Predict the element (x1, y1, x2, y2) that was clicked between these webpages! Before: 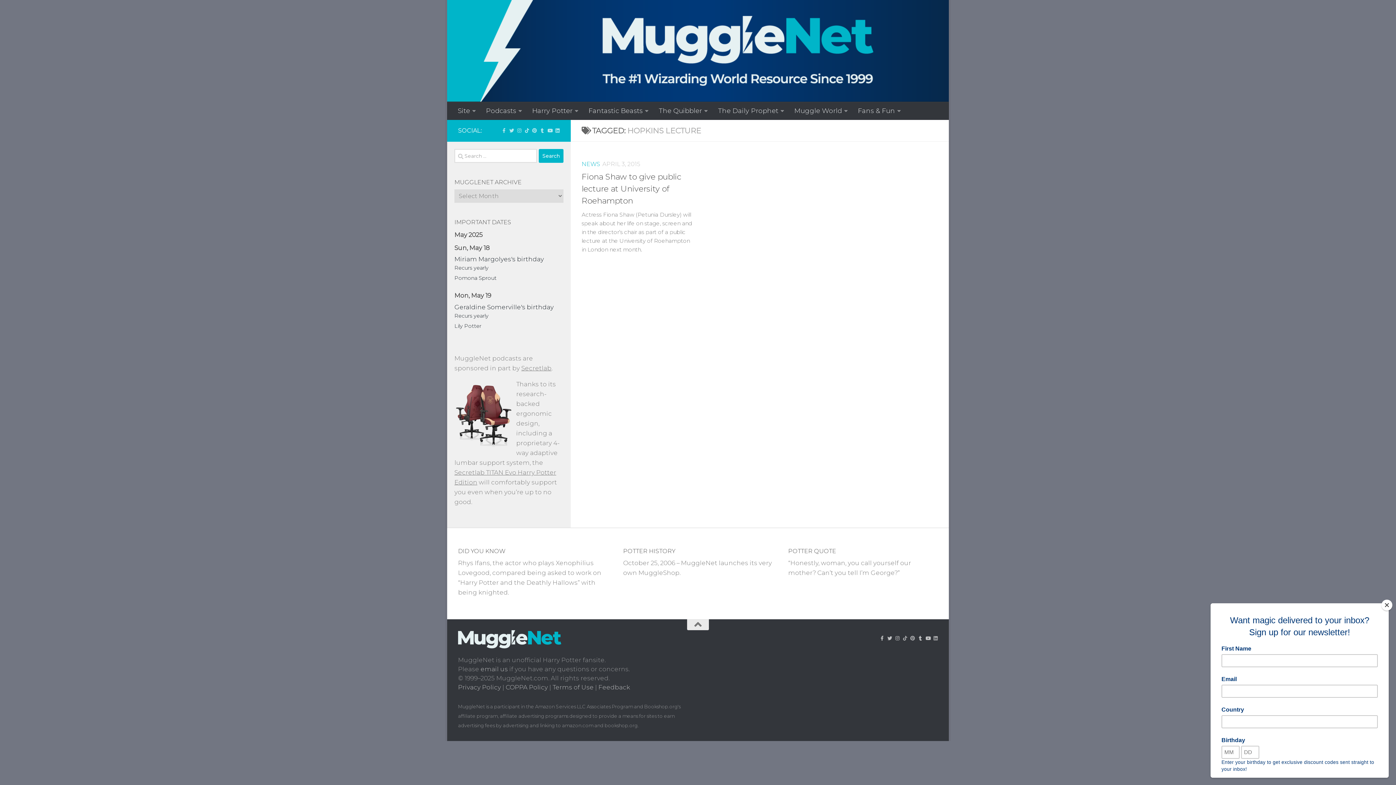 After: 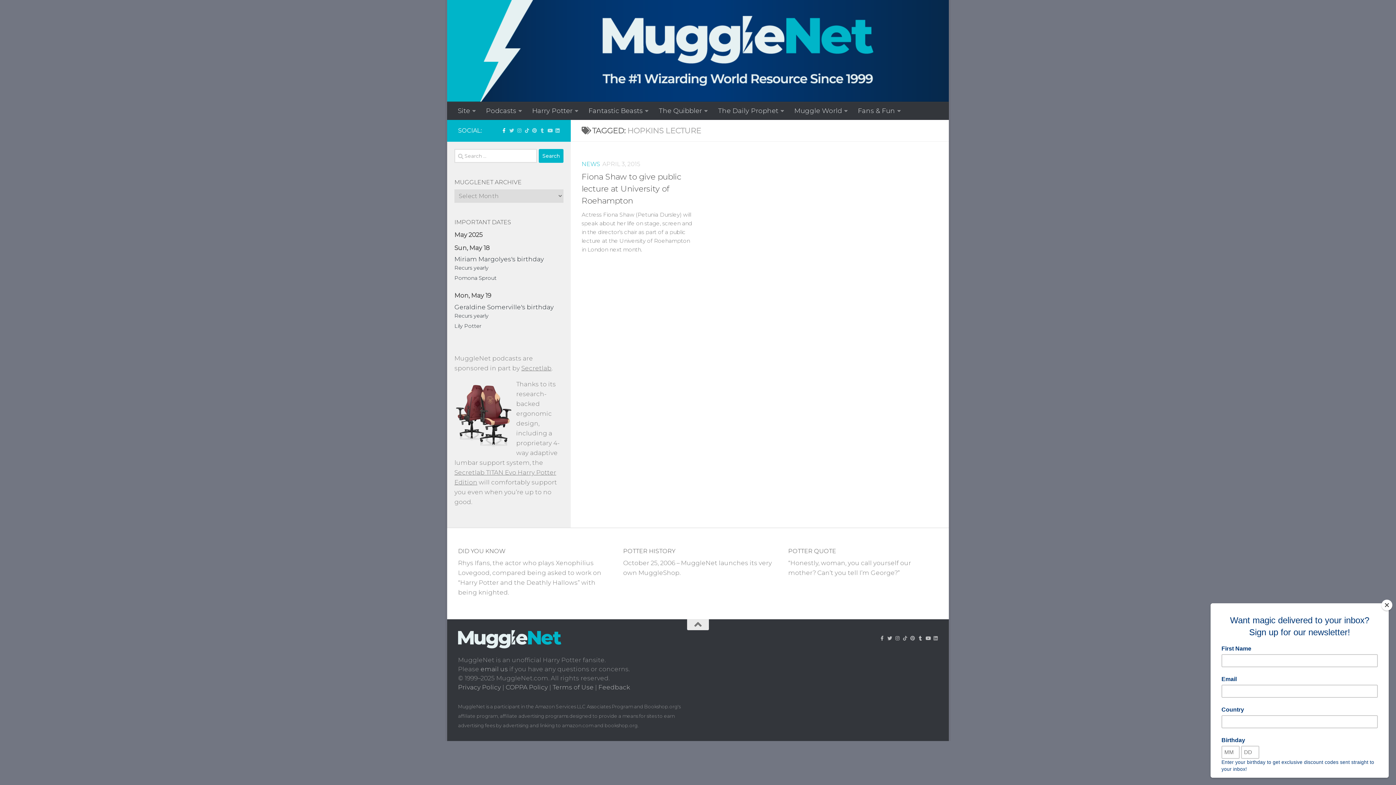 Action: bbox: (501, 127, 506, 133) label: 'LIKE' MuggleNet on Facebook!